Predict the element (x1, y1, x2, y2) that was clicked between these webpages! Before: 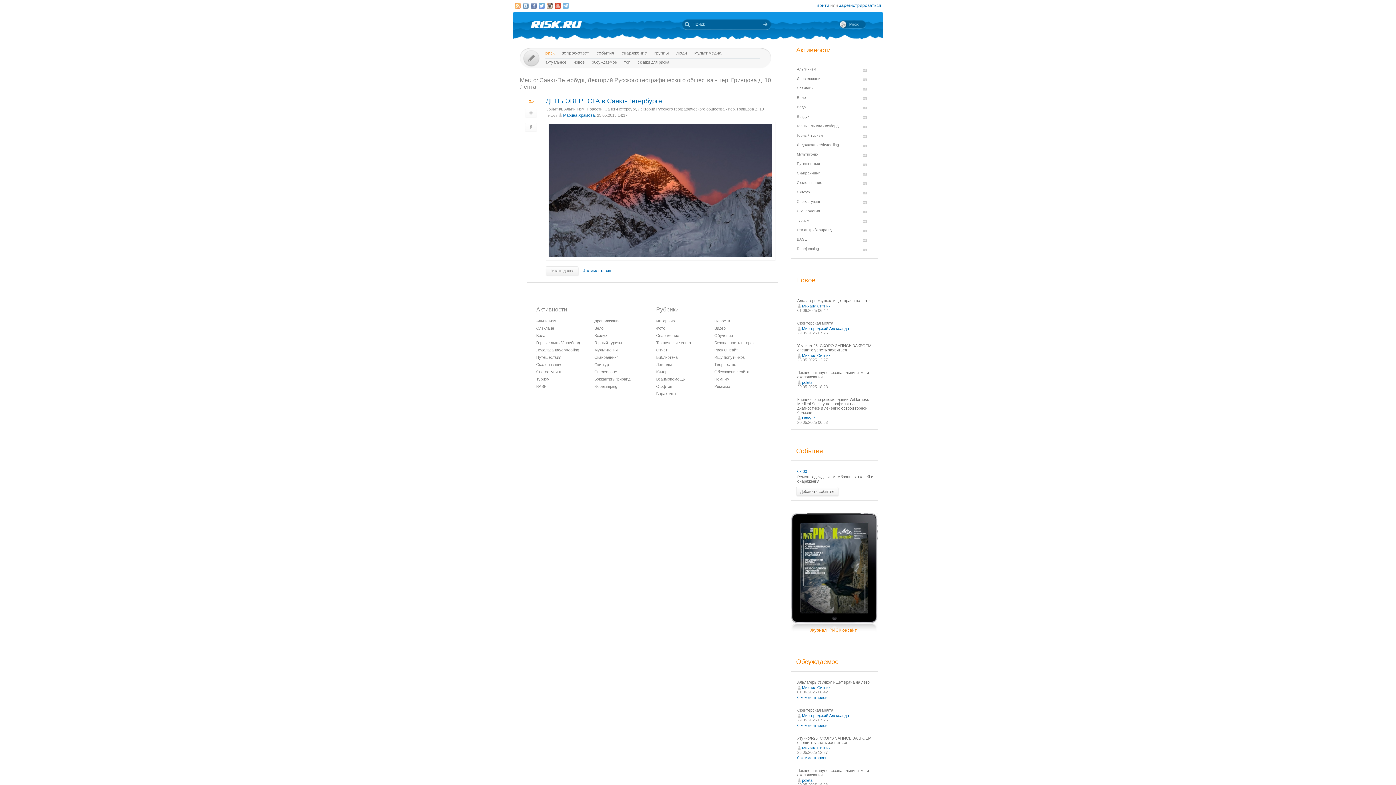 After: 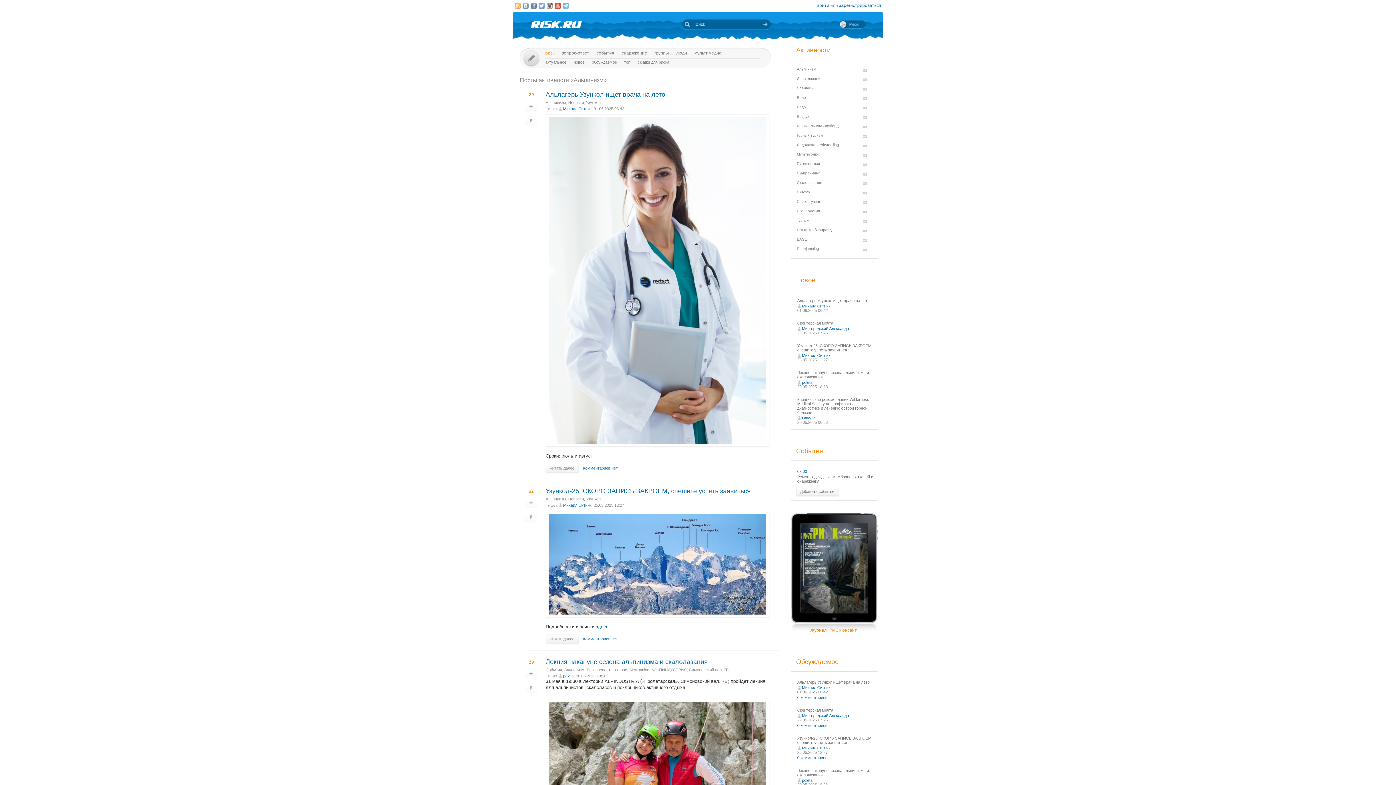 Action: label: Альпинизм bbox: (536, 318, 556, 323)